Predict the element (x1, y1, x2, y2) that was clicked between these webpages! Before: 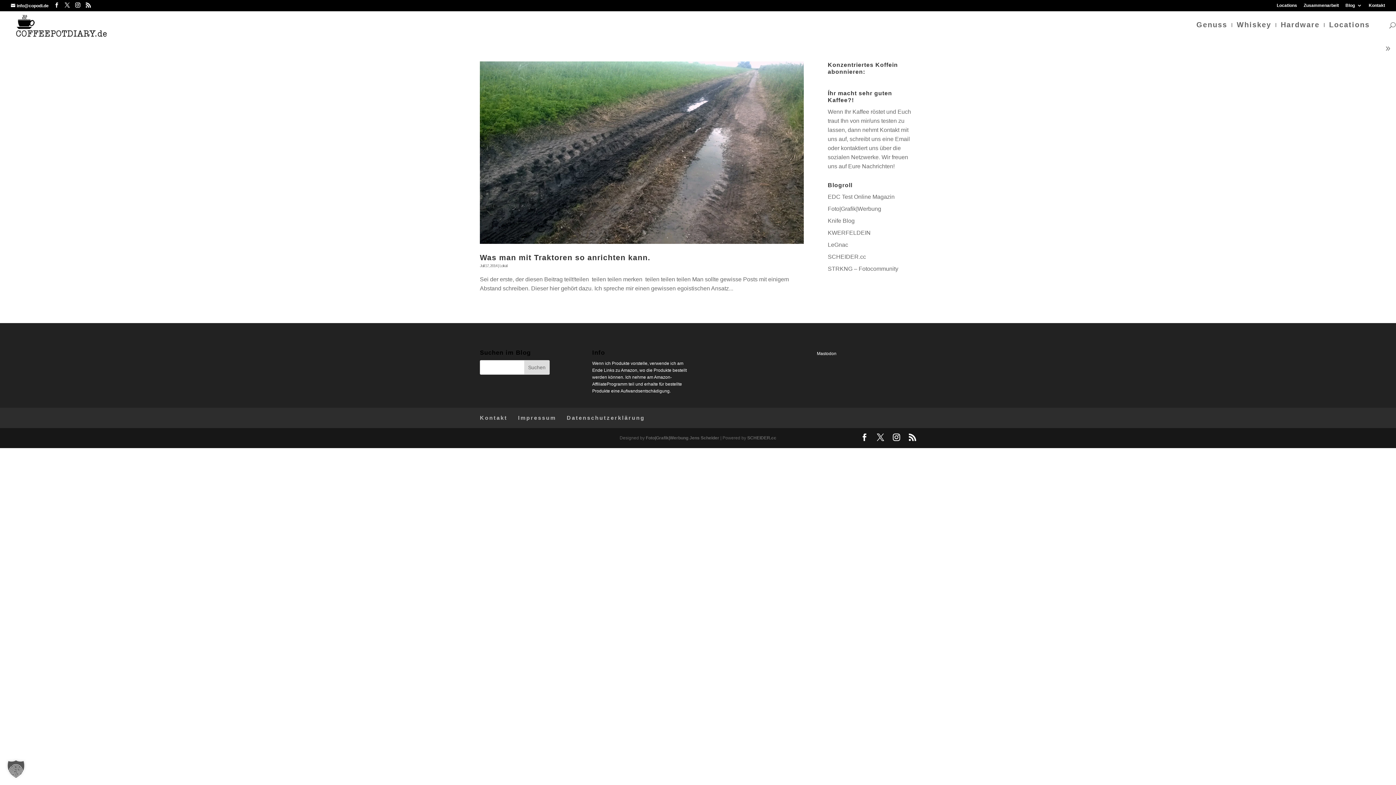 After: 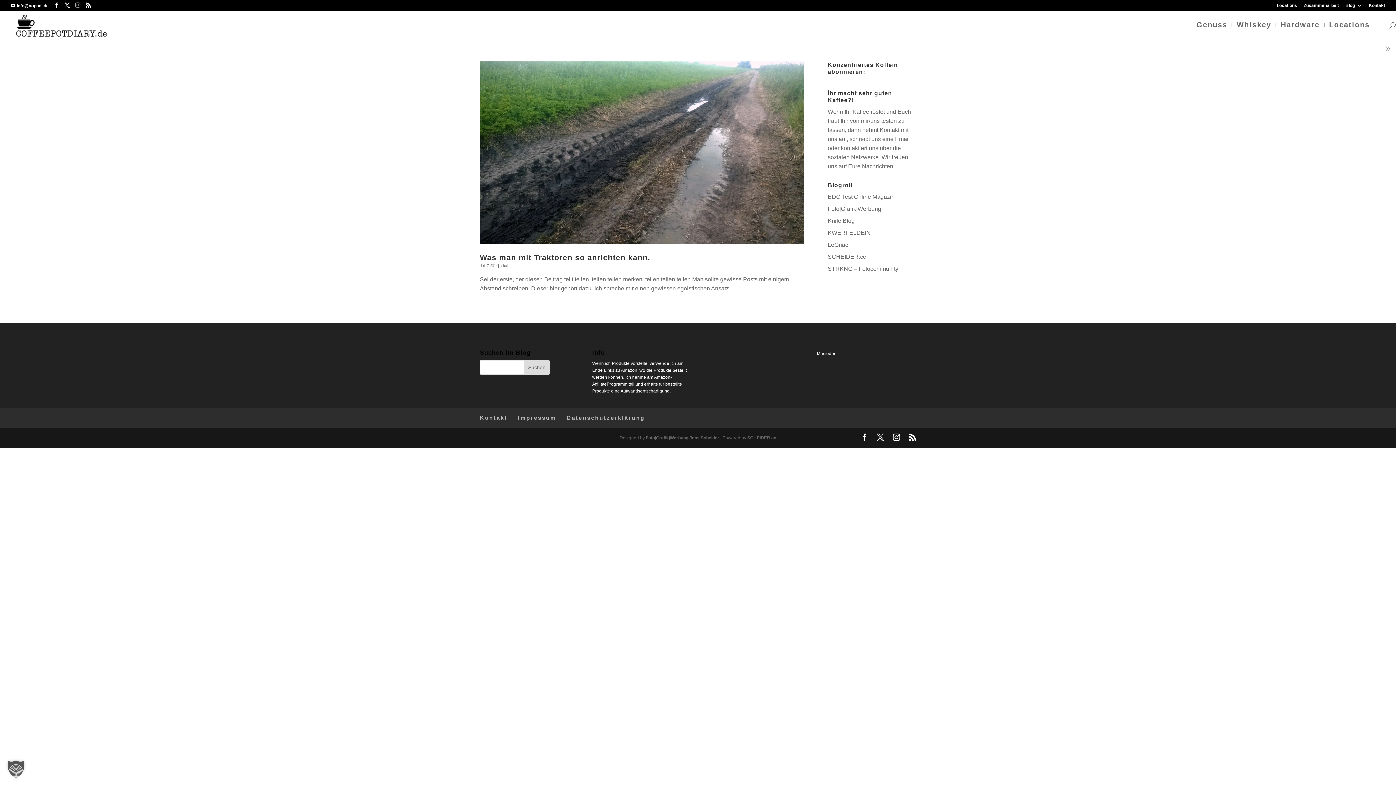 Action: bbox: (75, 2, 80, 8)